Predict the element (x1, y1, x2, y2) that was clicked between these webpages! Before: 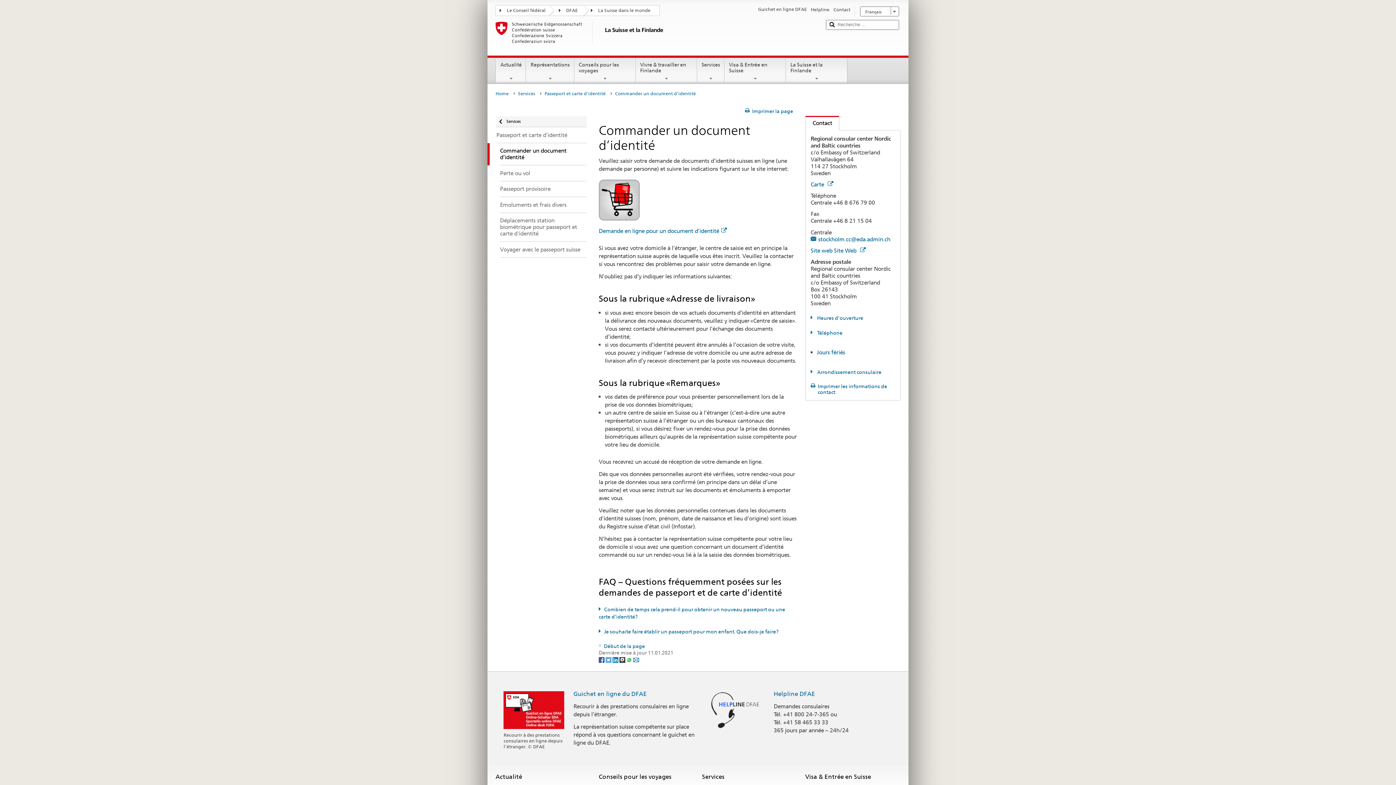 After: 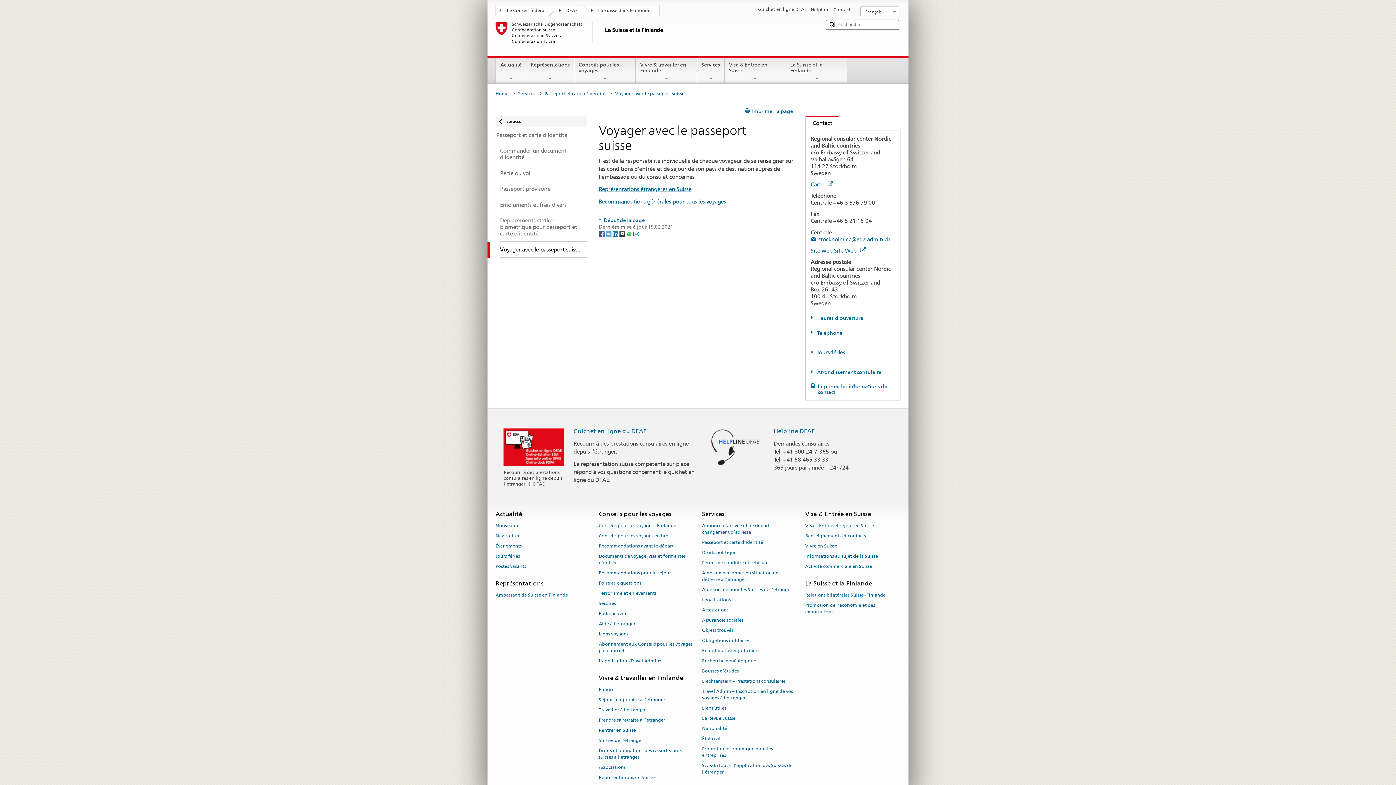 Action: label: Voyager avec le passeport suisse bbox: (487, 241, 586, 257)